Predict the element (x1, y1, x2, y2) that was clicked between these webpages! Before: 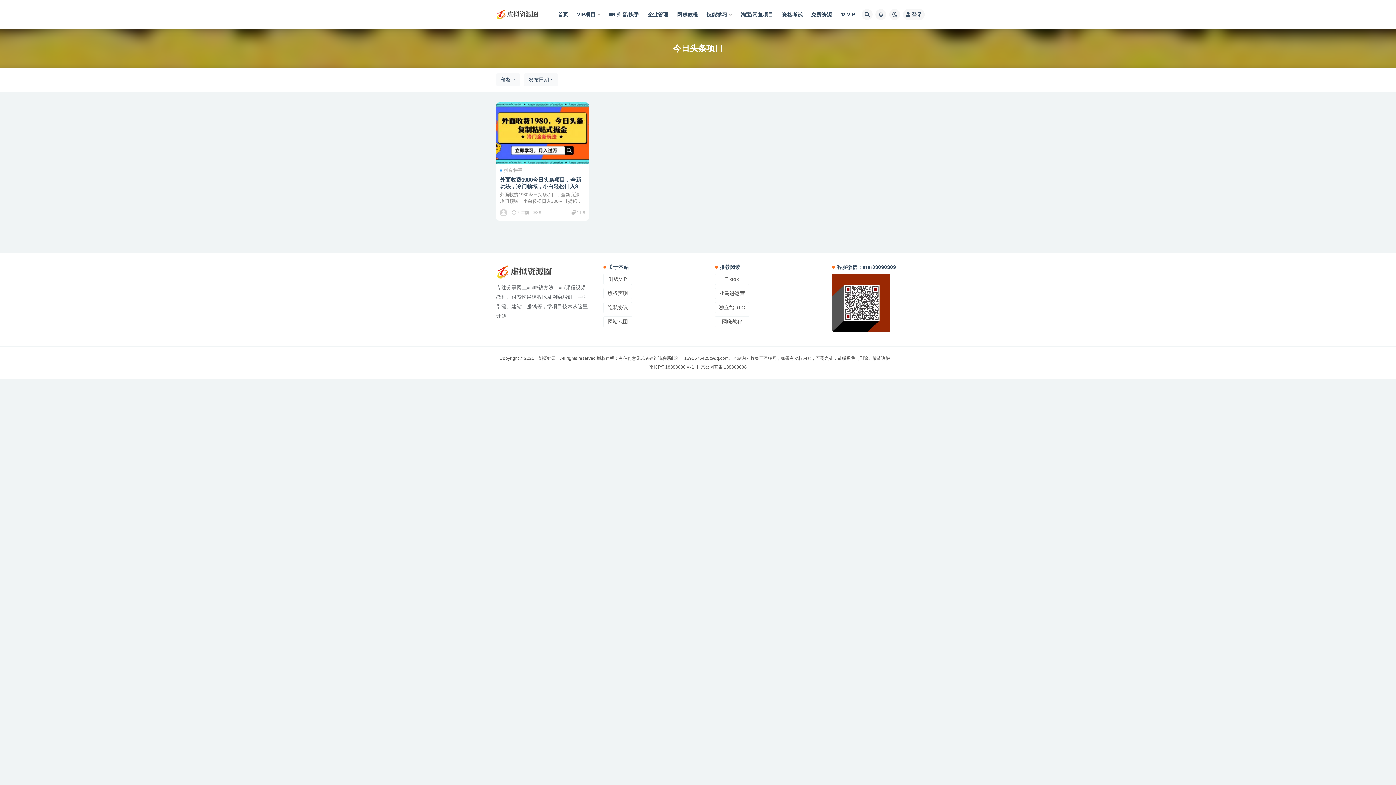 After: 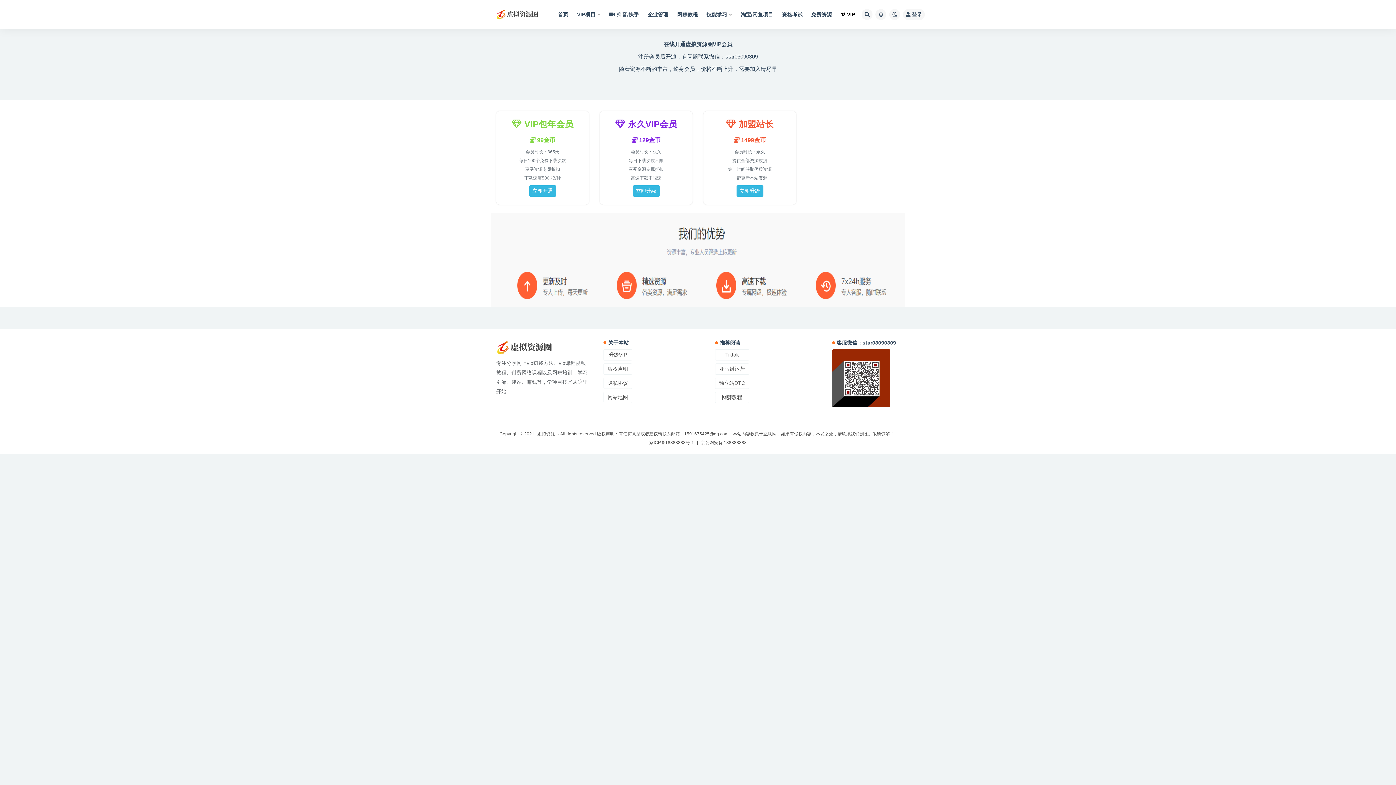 Action: label: VIP bbox: (840, 0, 855, 29)